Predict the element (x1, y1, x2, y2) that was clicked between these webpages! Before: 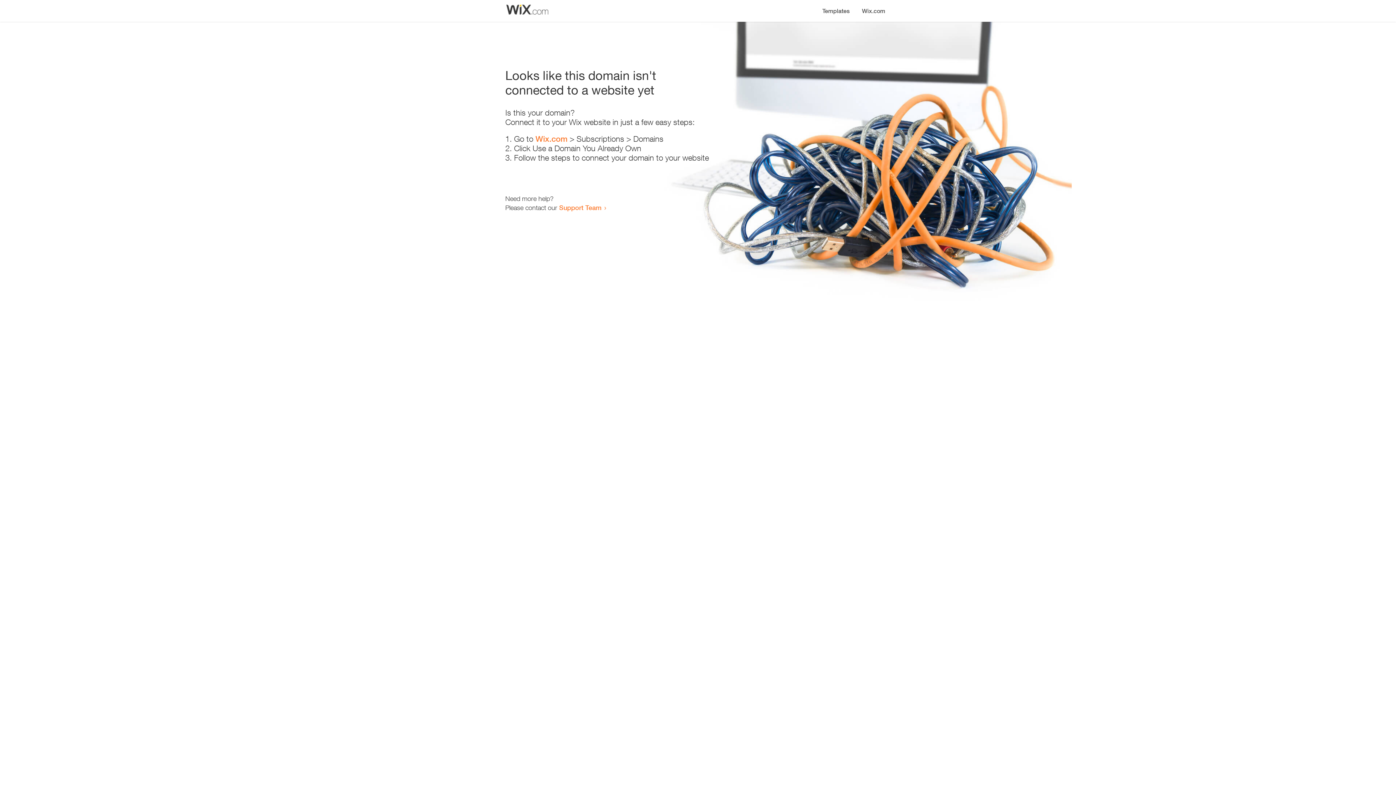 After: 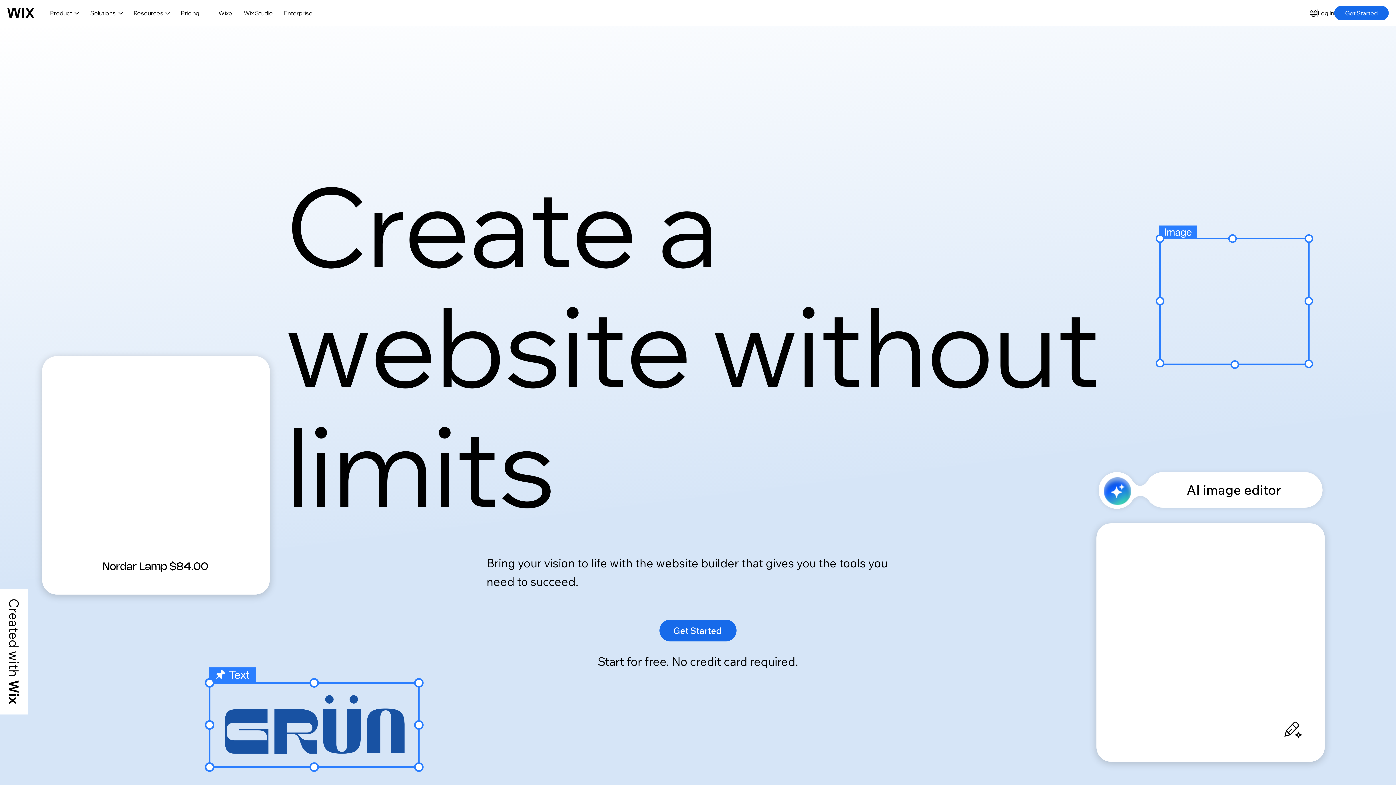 Action: label: Wix.com bbox: (535, 134, 567, 143)